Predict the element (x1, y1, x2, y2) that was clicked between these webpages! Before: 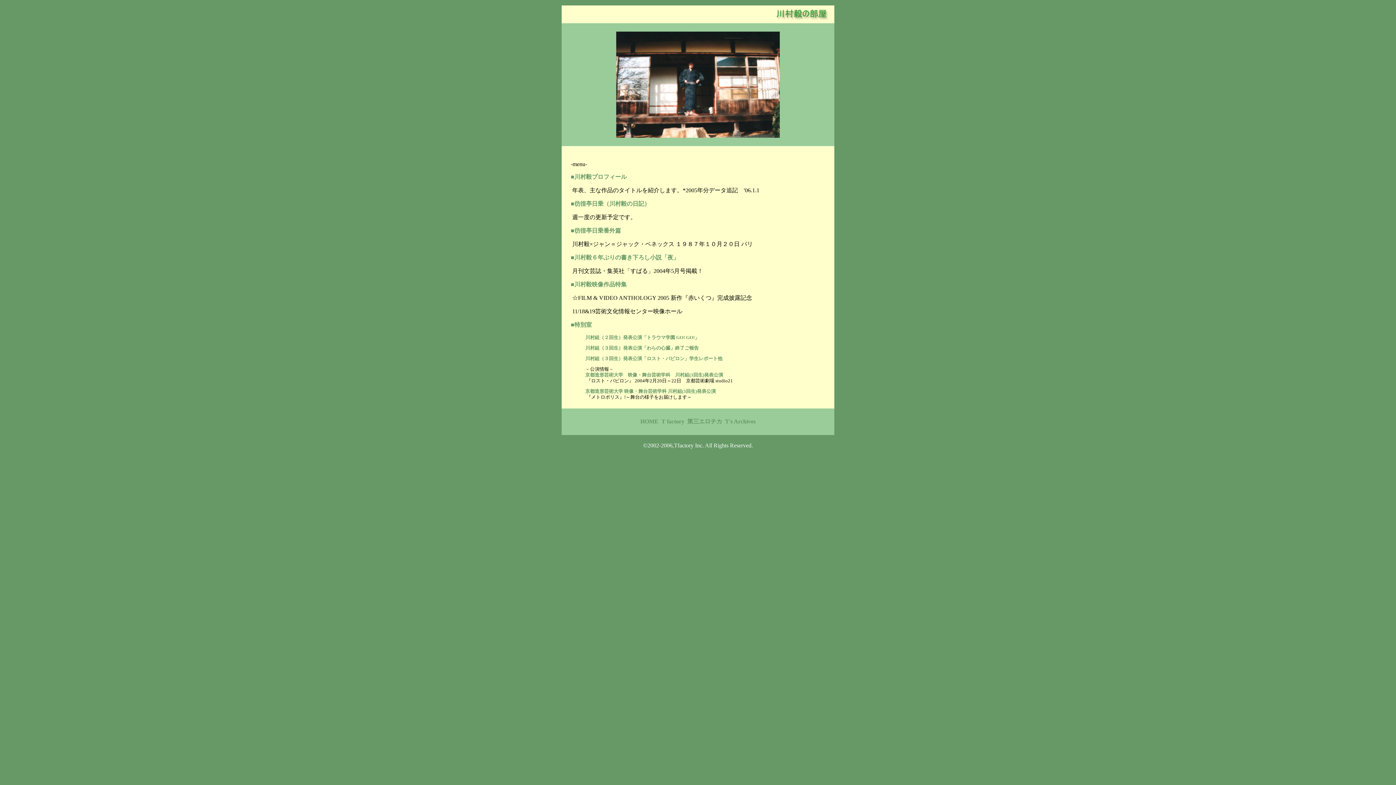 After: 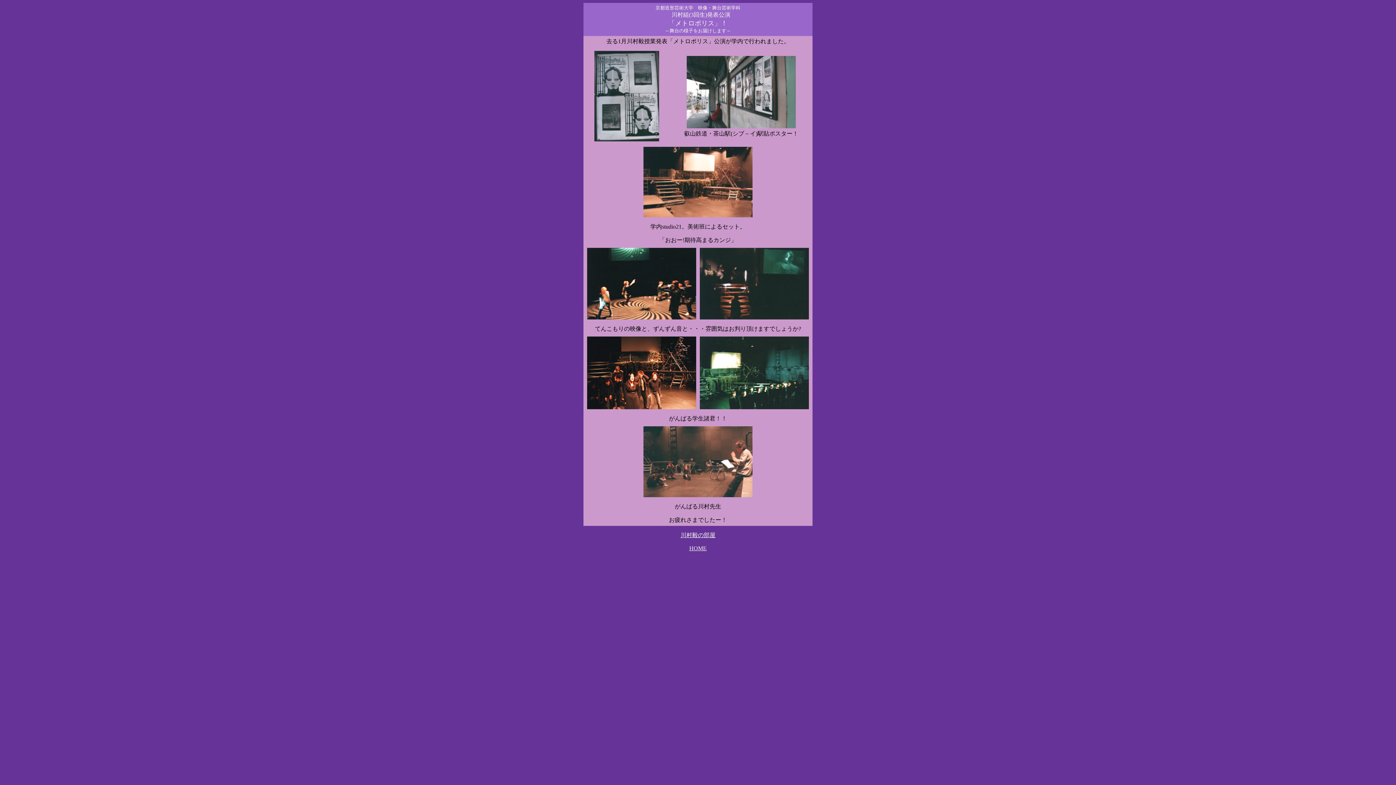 Action: label: 京都造形芸術大学 映像・舞台芸術学科 川村組(3回生)発表公演 bbox: (585, 388, 716, 394)